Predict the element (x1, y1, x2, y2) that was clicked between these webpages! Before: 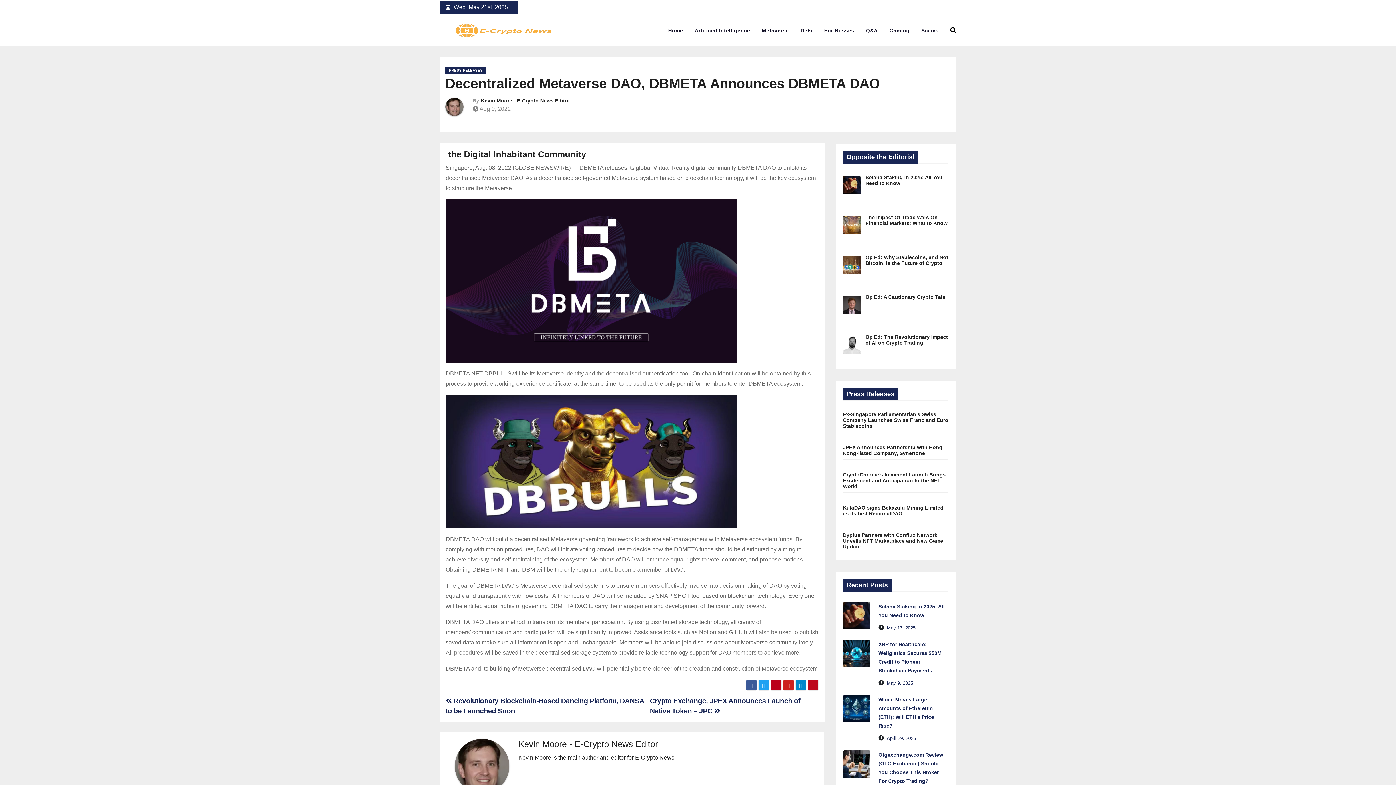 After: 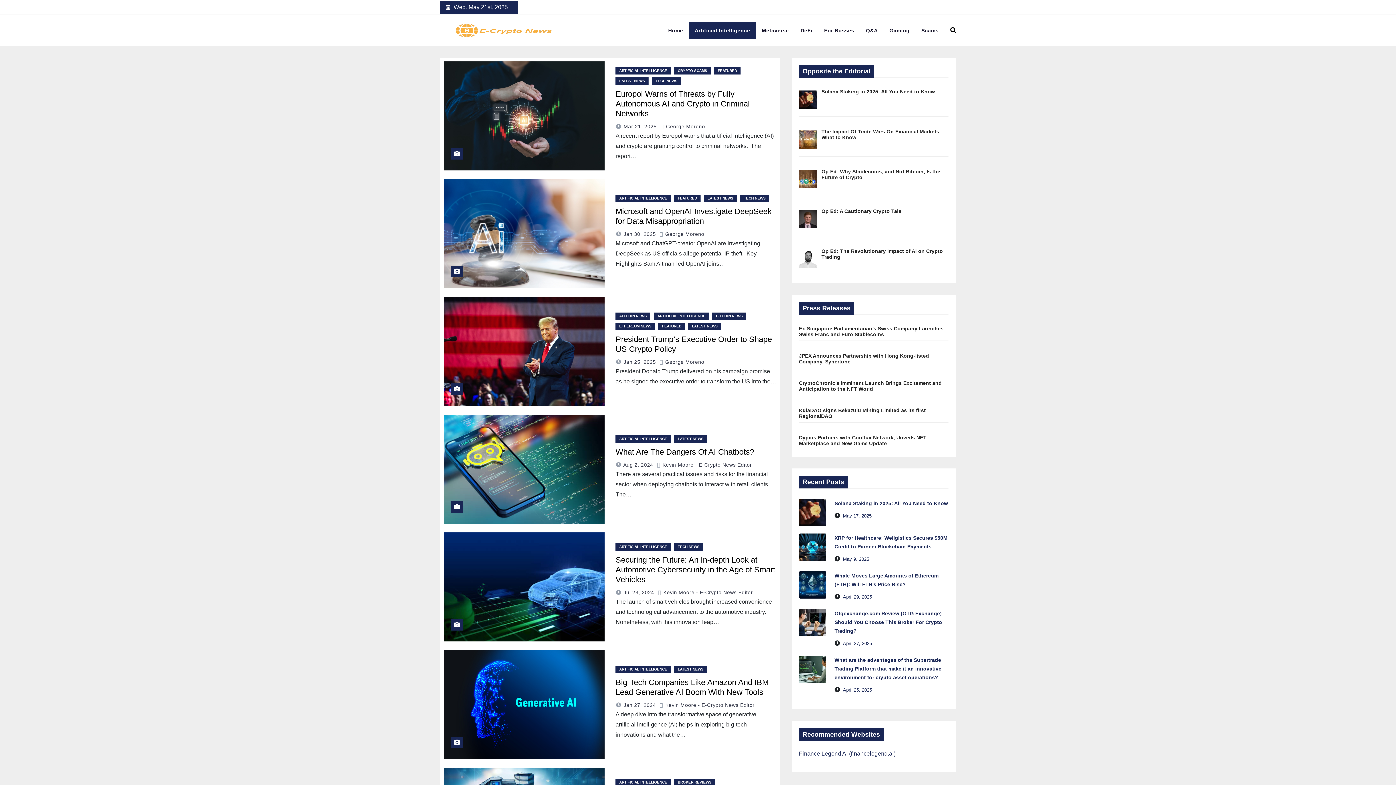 Action: label: Artificial Intelligence bbox: (689, 21, 756, 39)